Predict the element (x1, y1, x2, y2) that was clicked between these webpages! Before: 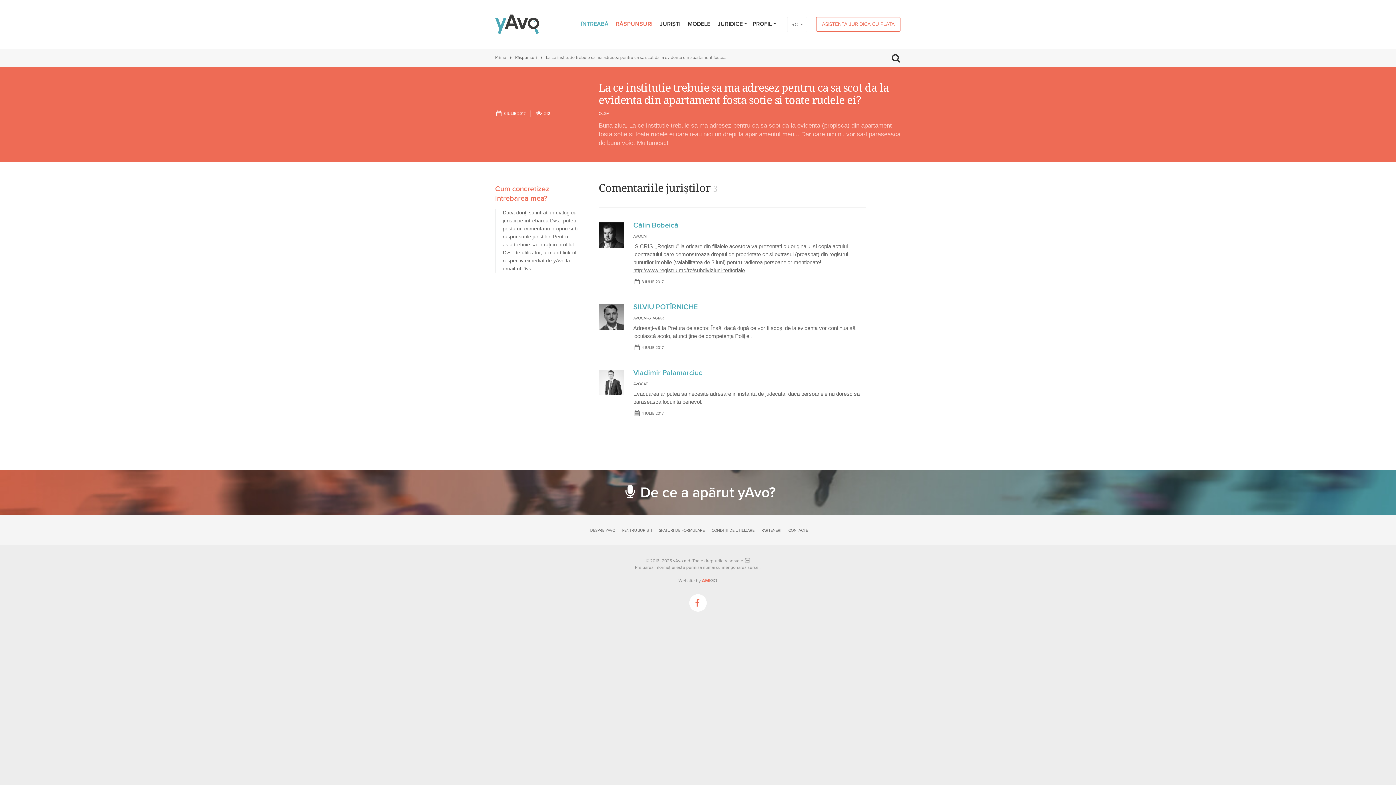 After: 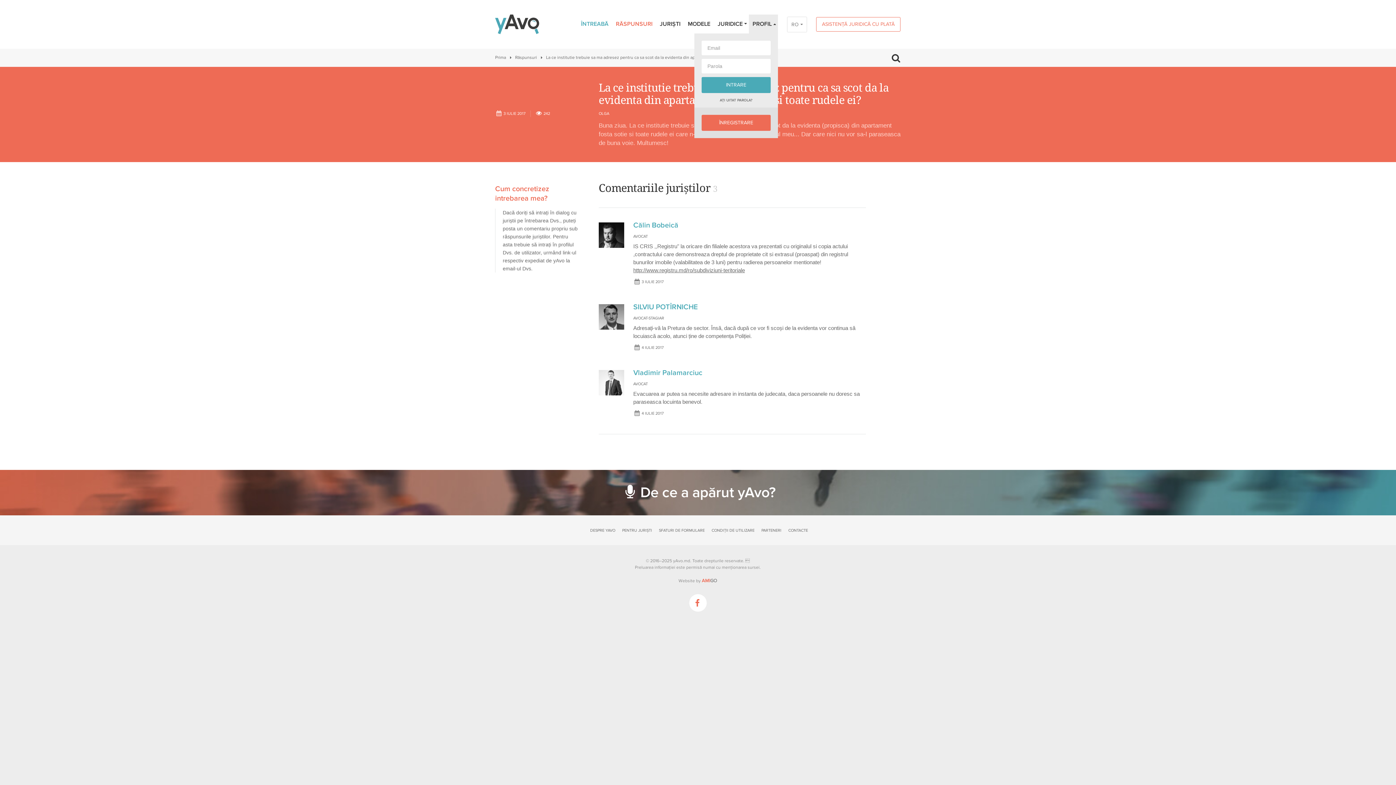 Action: bbox: (749, 14, 778, 33) label: PROFIL